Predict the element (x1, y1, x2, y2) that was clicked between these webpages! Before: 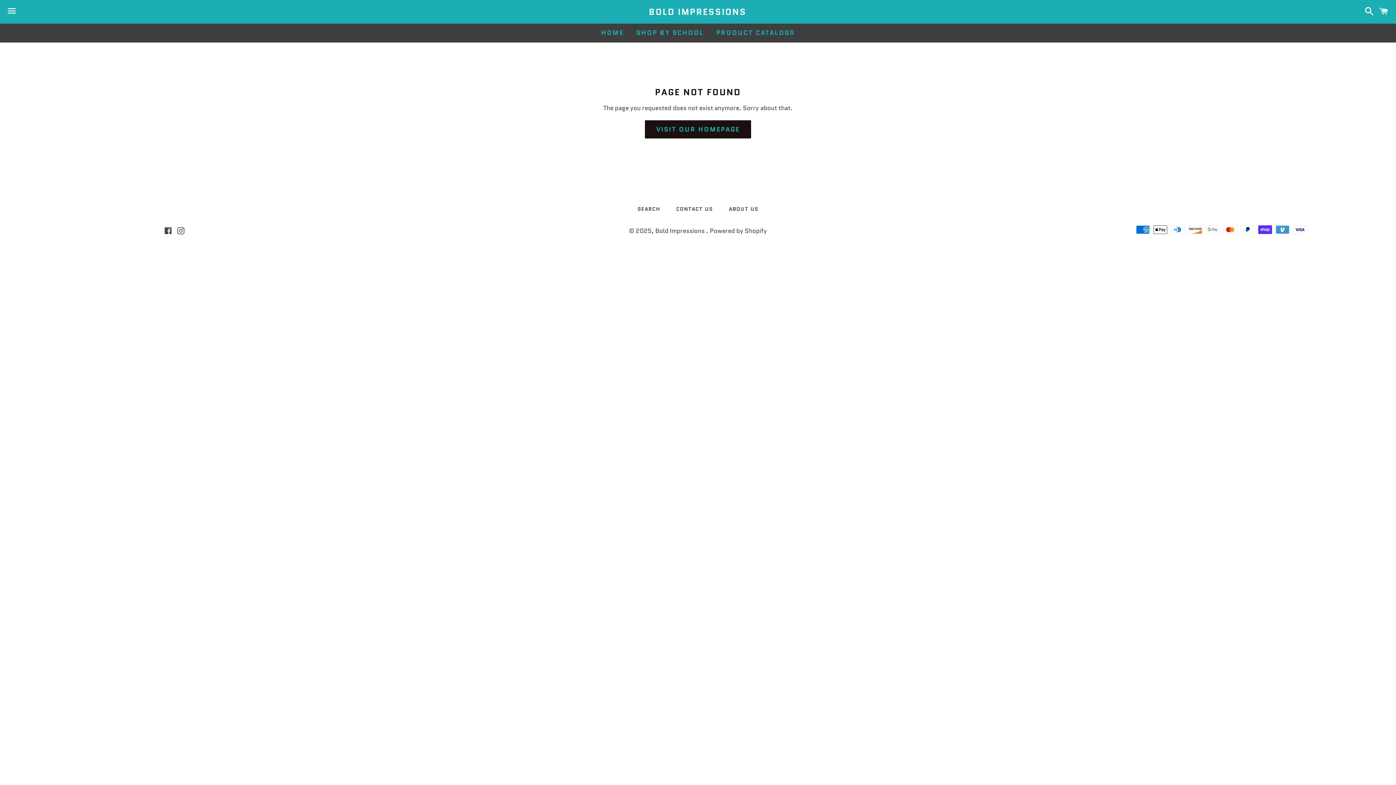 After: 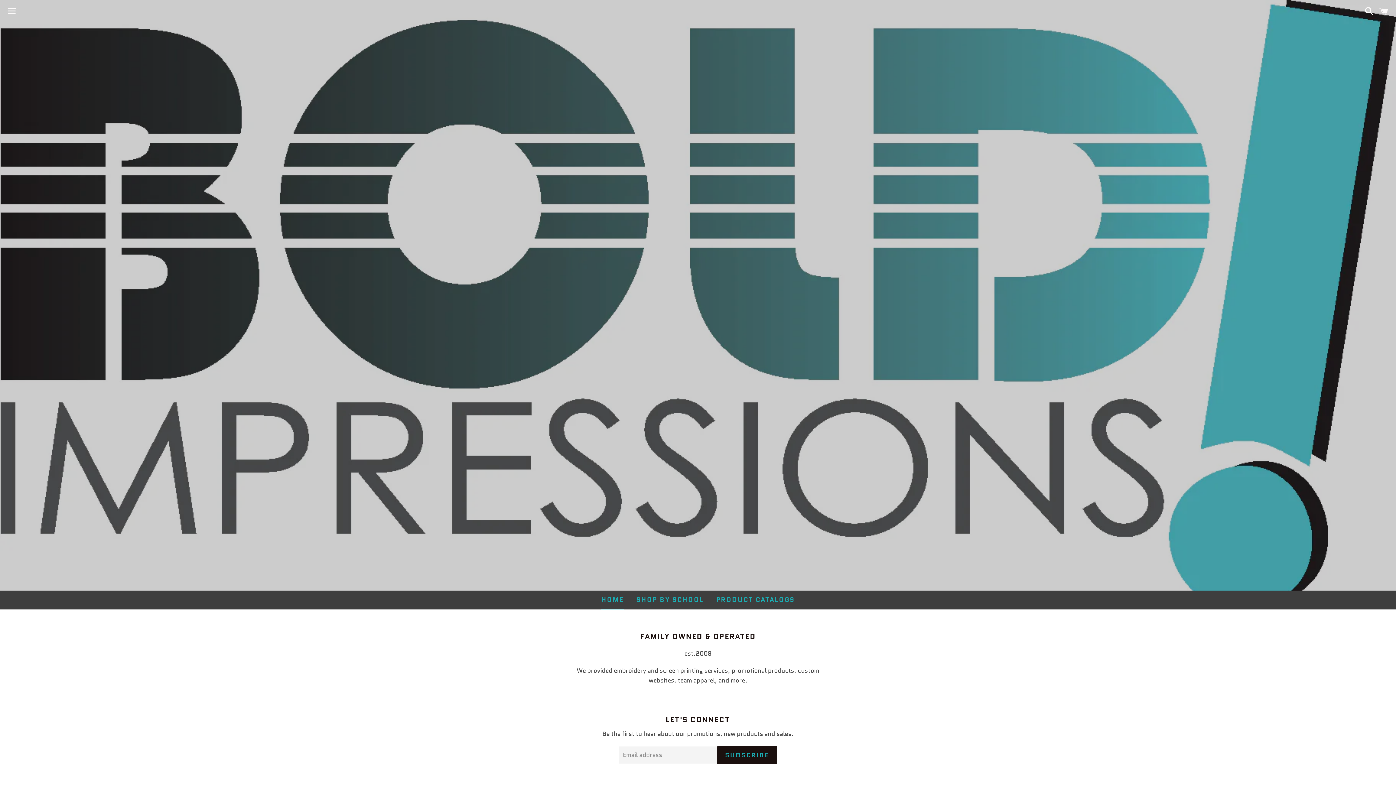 Action: bbox: (595, 23, 629, 41) label: HOME